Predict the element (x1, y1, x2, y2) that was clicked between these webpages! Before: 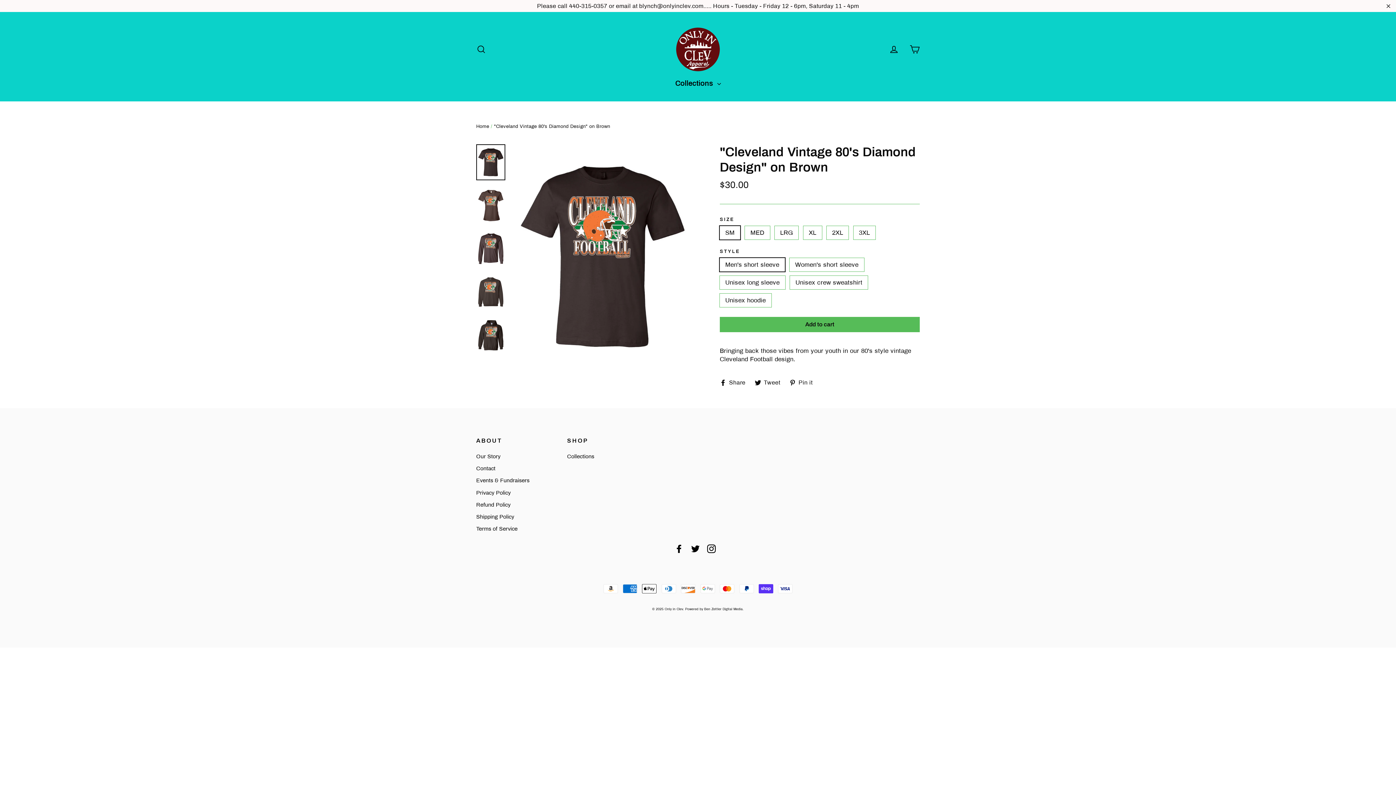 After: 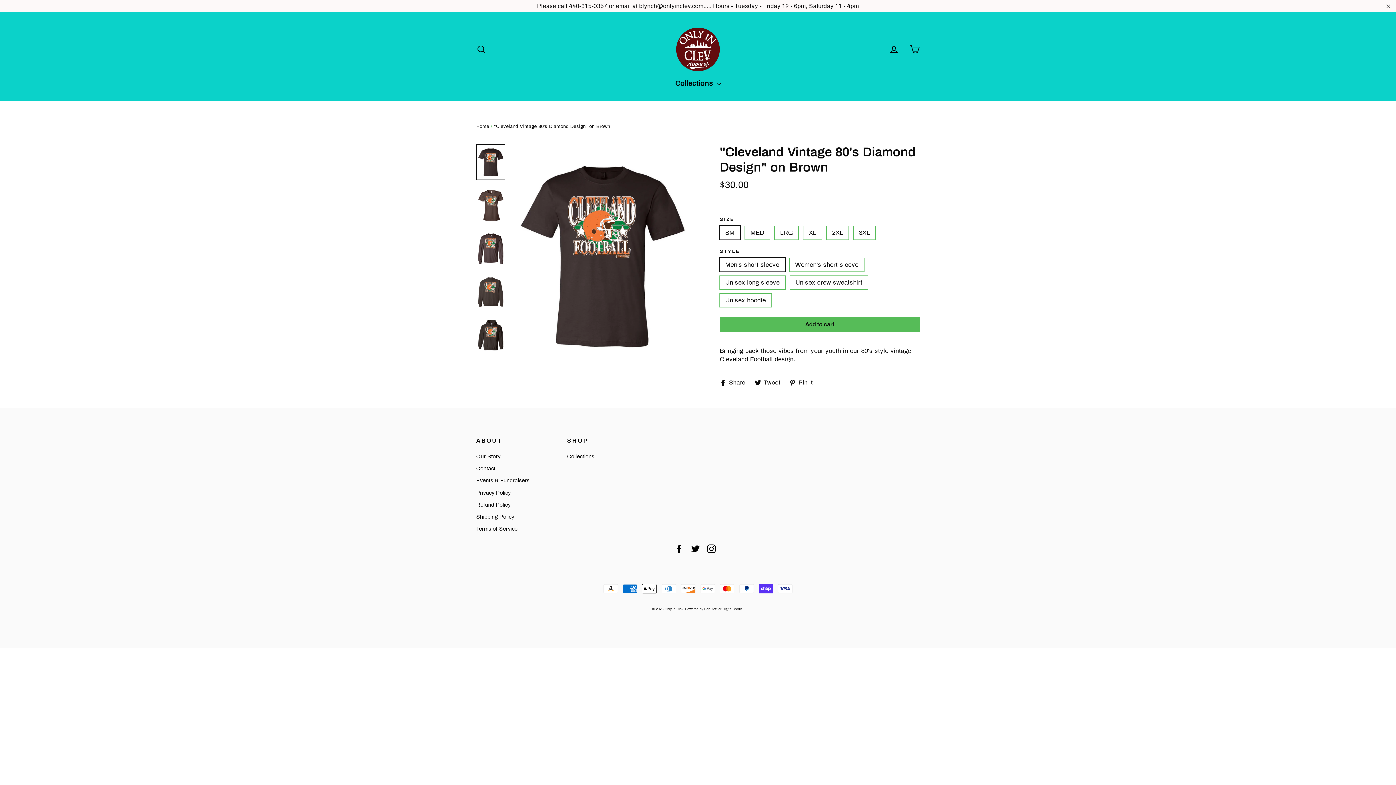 Action: label:  Pin it
Pin on Pinterest bbox: (789, 379, 818, 385)